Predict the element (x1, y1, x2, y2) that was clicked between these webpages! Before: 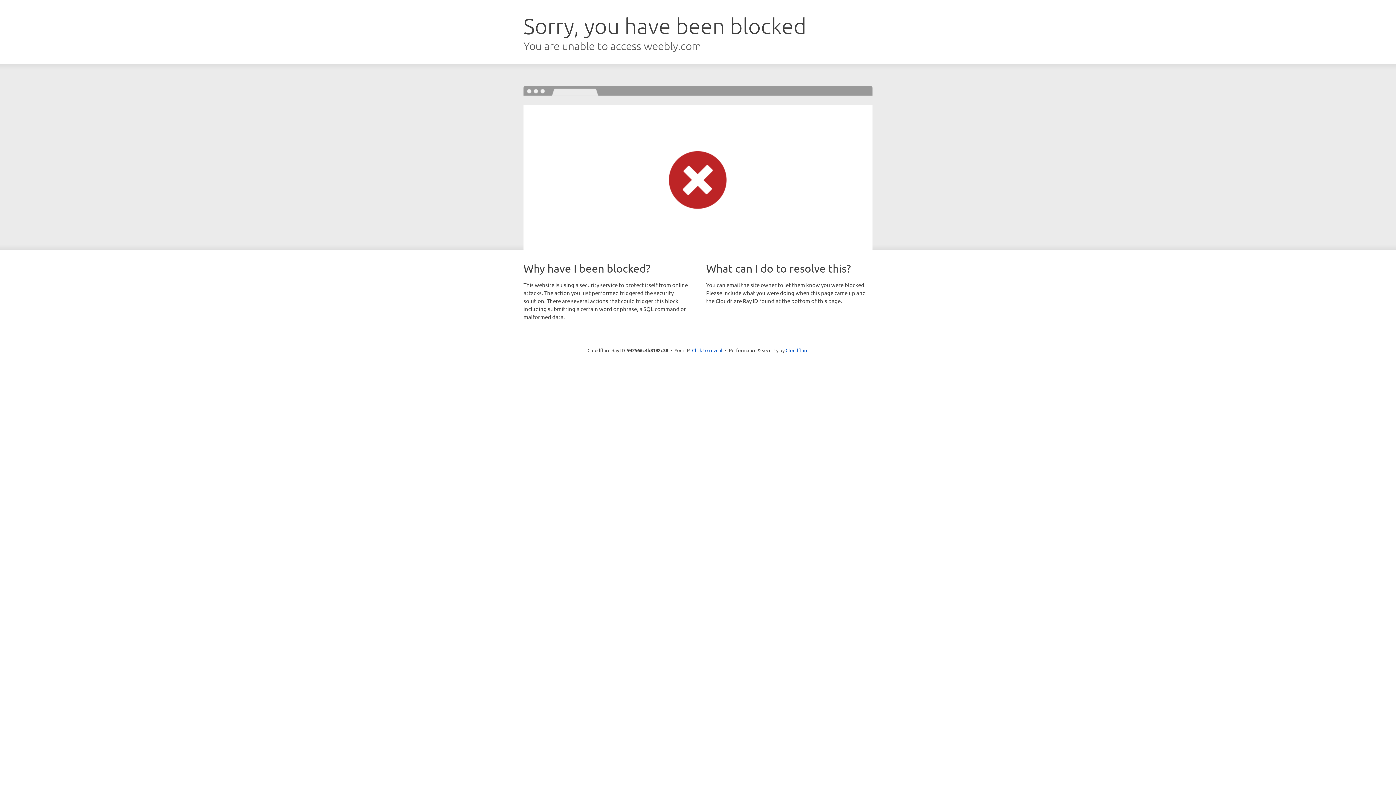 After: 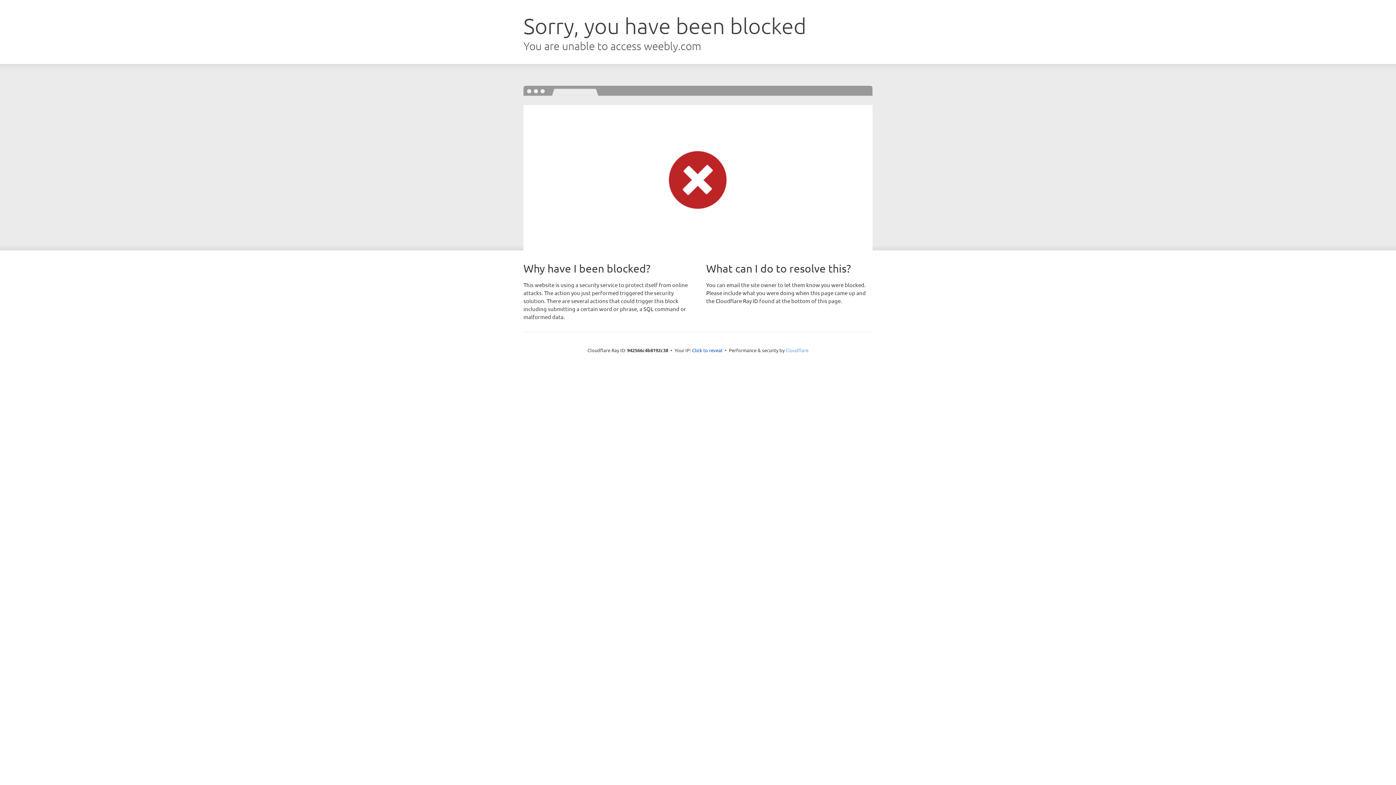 Action: label: Cloudflare bbox: (785, 347, 808, 353)